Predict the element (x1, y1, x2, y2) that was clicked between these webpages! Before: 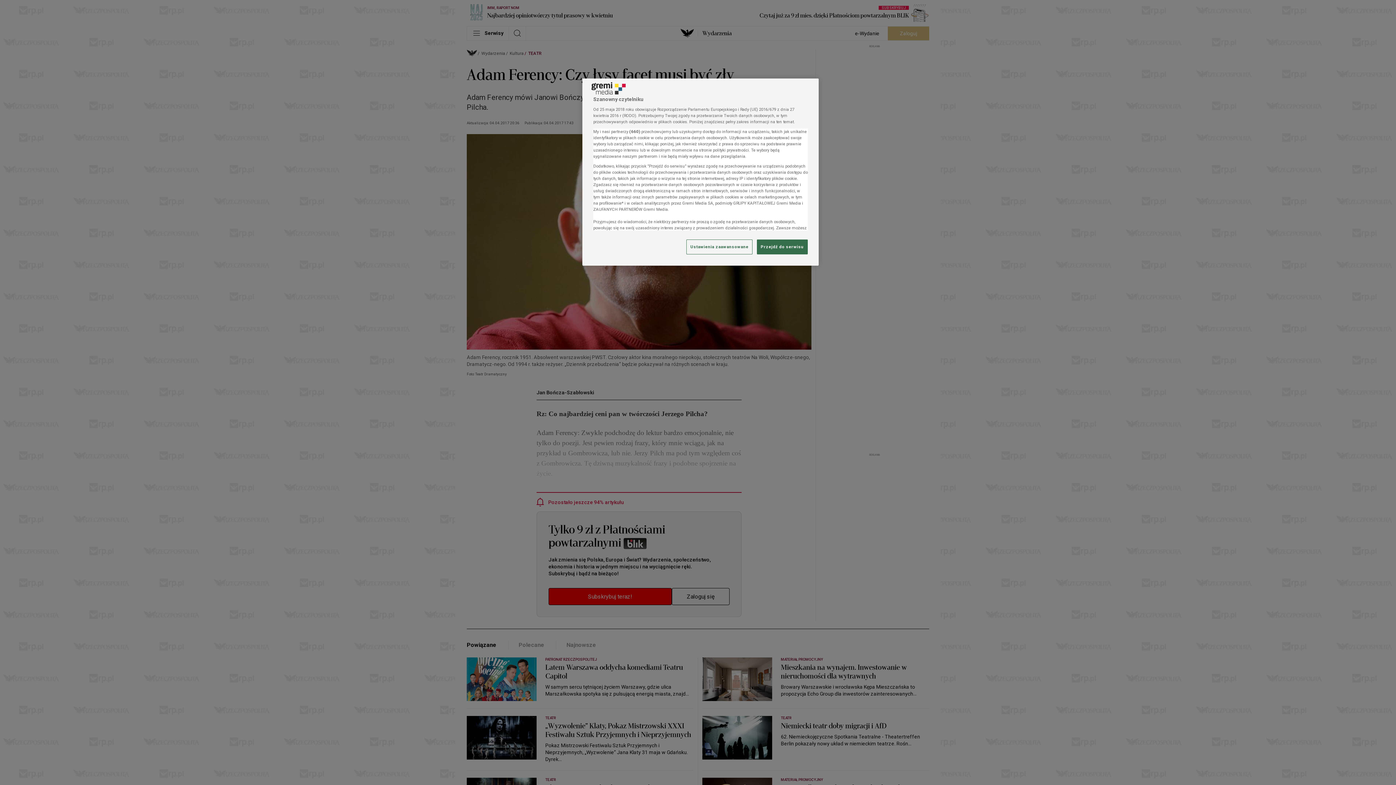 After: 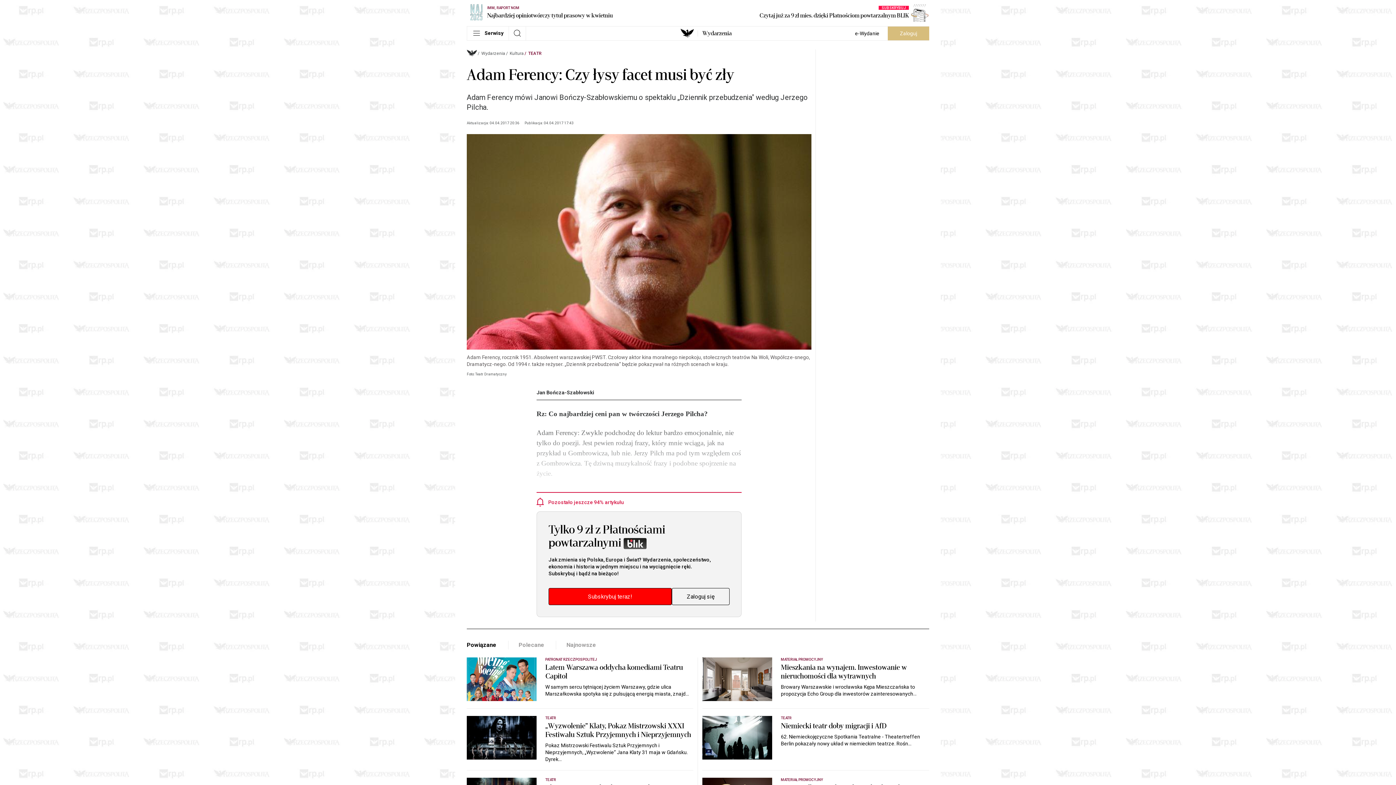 Action: label: Przejdź do serwisu bbox: (757, 239, 808, 254)